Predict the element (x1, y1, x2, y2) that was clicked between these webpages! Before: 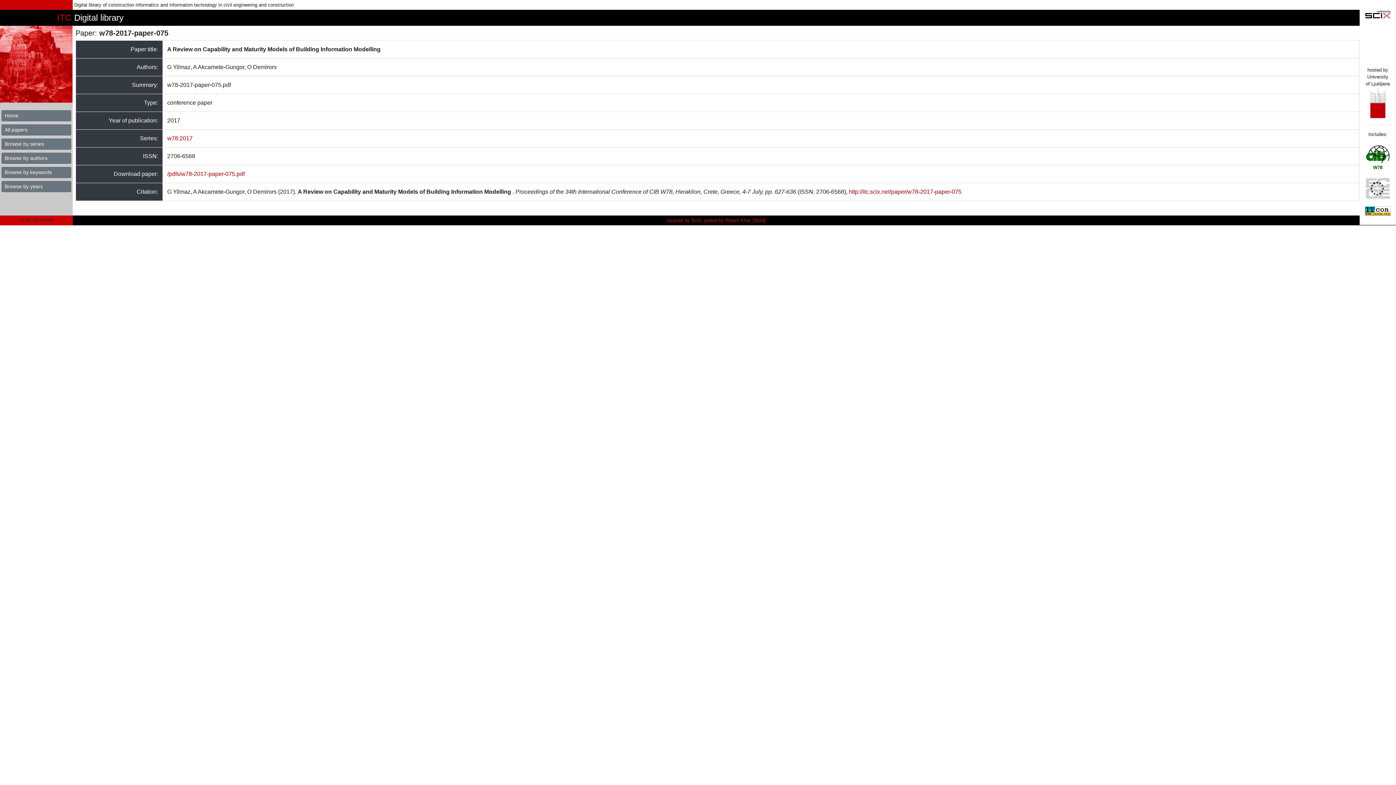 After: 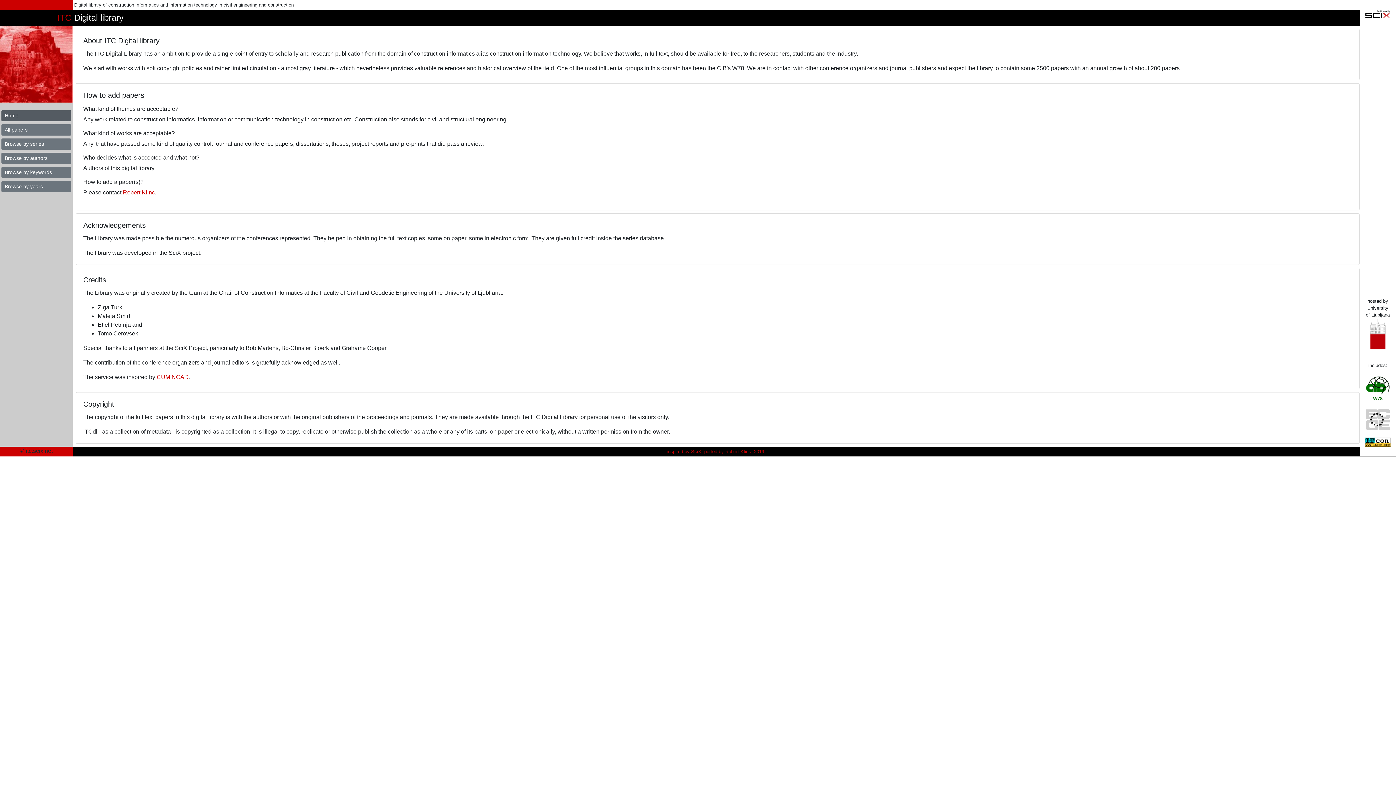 Action: label: Home bbox: (1, 110, 71, 121)